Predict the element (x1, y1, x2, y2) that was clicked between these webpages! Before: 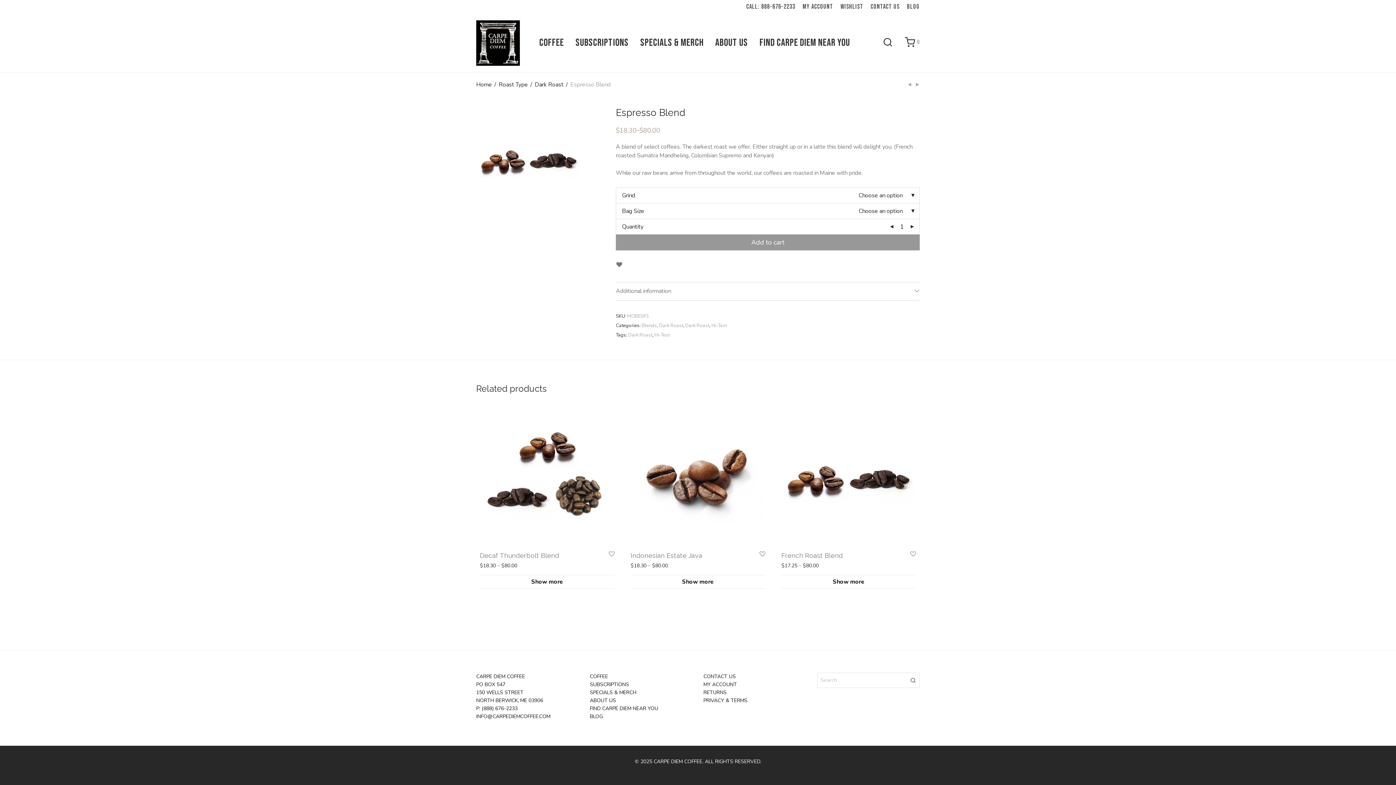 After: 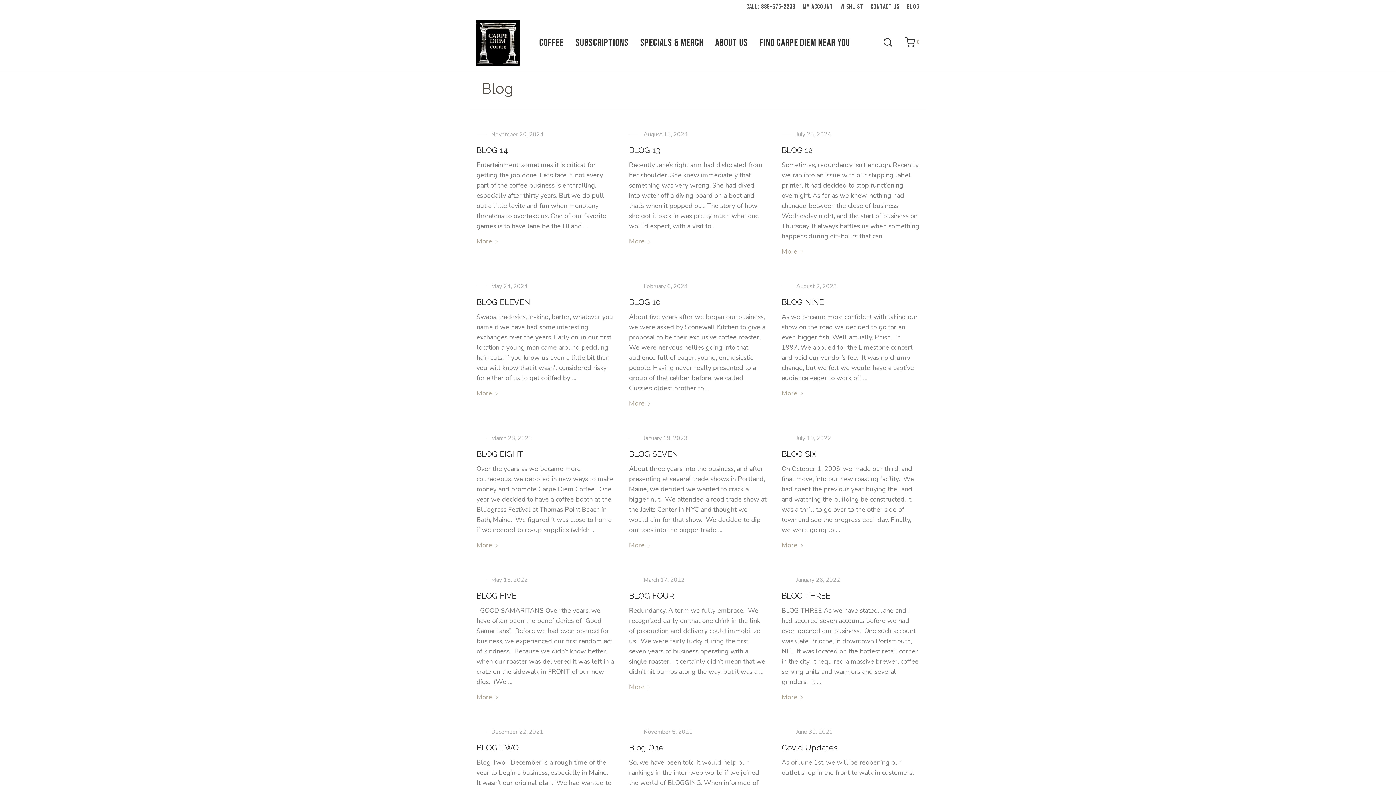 Action: bbox: (903, 3, 919, 10) label: Blog